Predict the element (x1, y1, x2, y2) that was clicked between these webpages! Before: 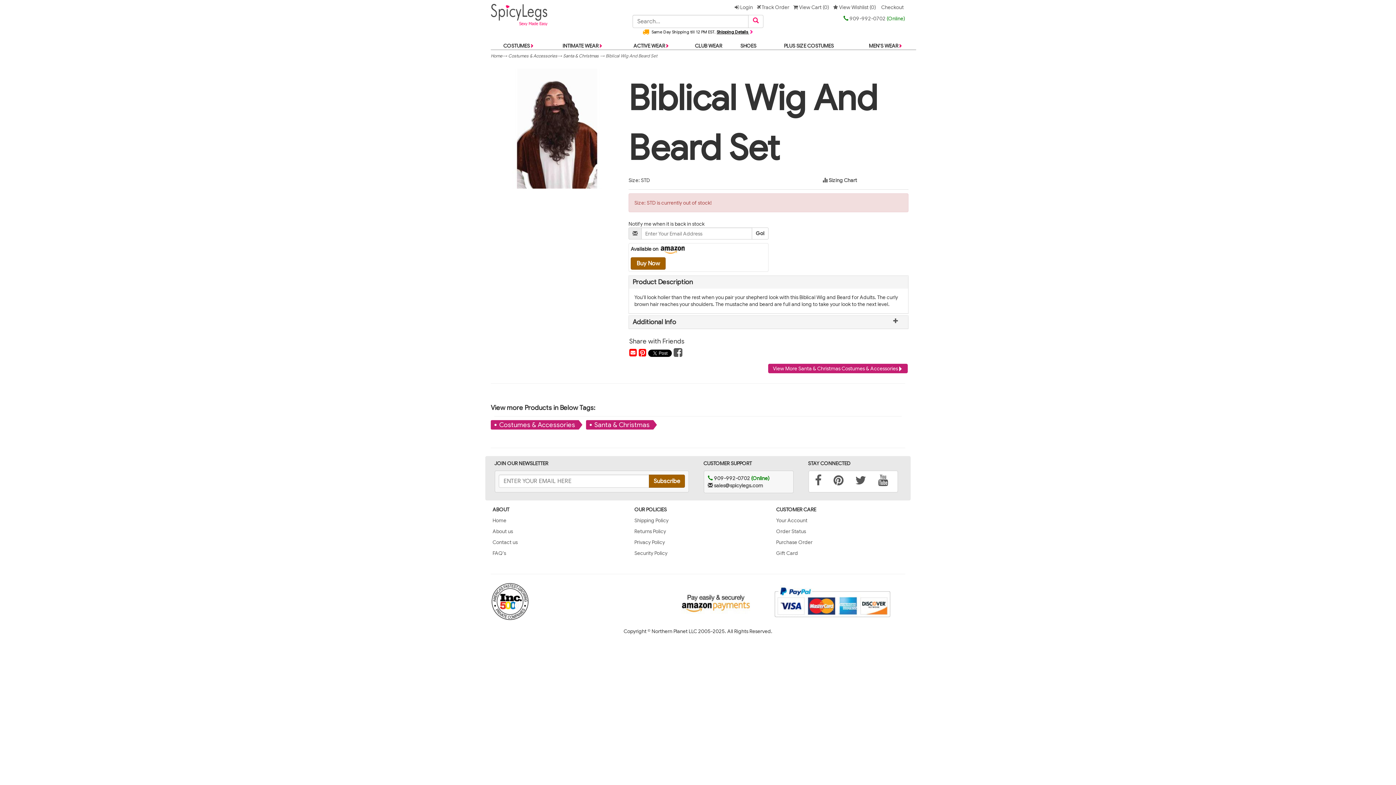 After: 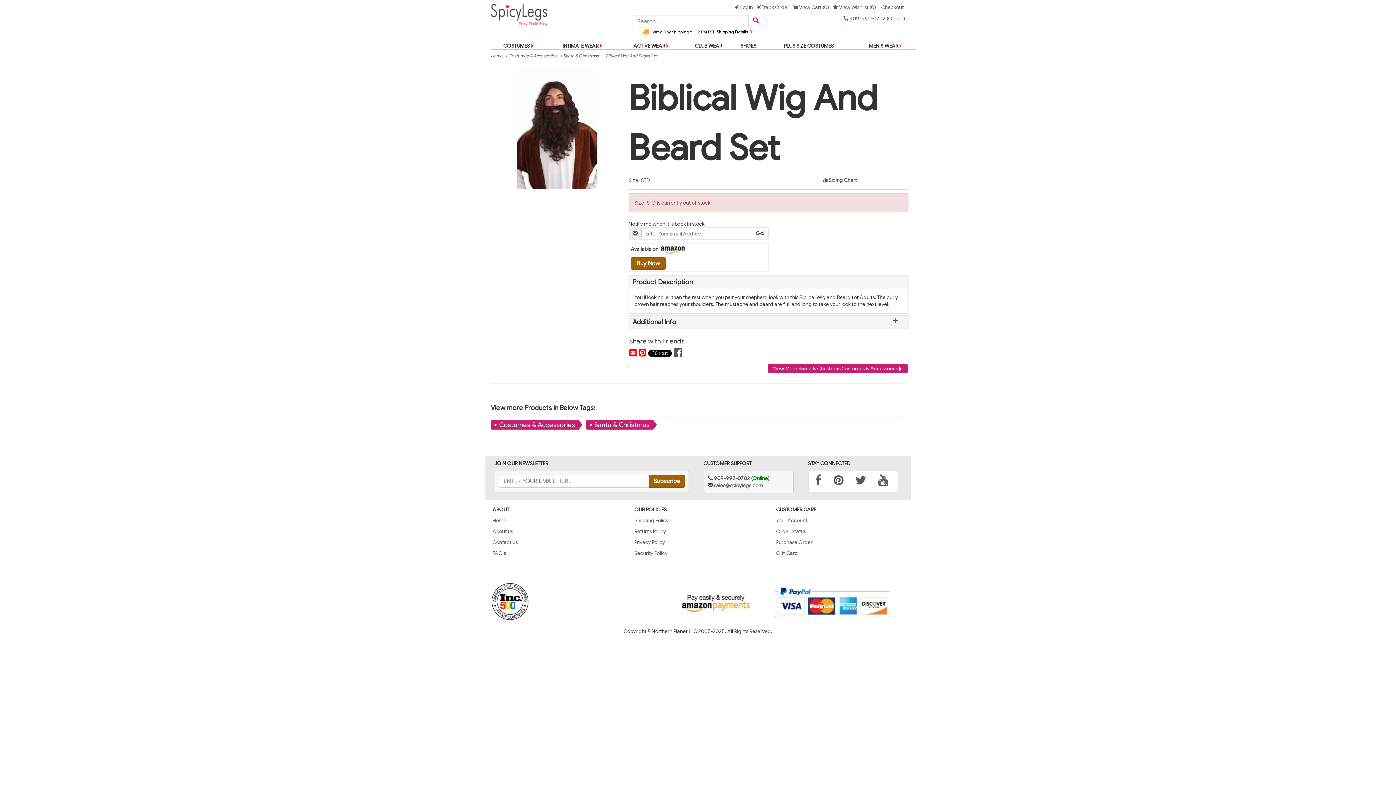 Action: bbox: (774, 582, 905, 622)